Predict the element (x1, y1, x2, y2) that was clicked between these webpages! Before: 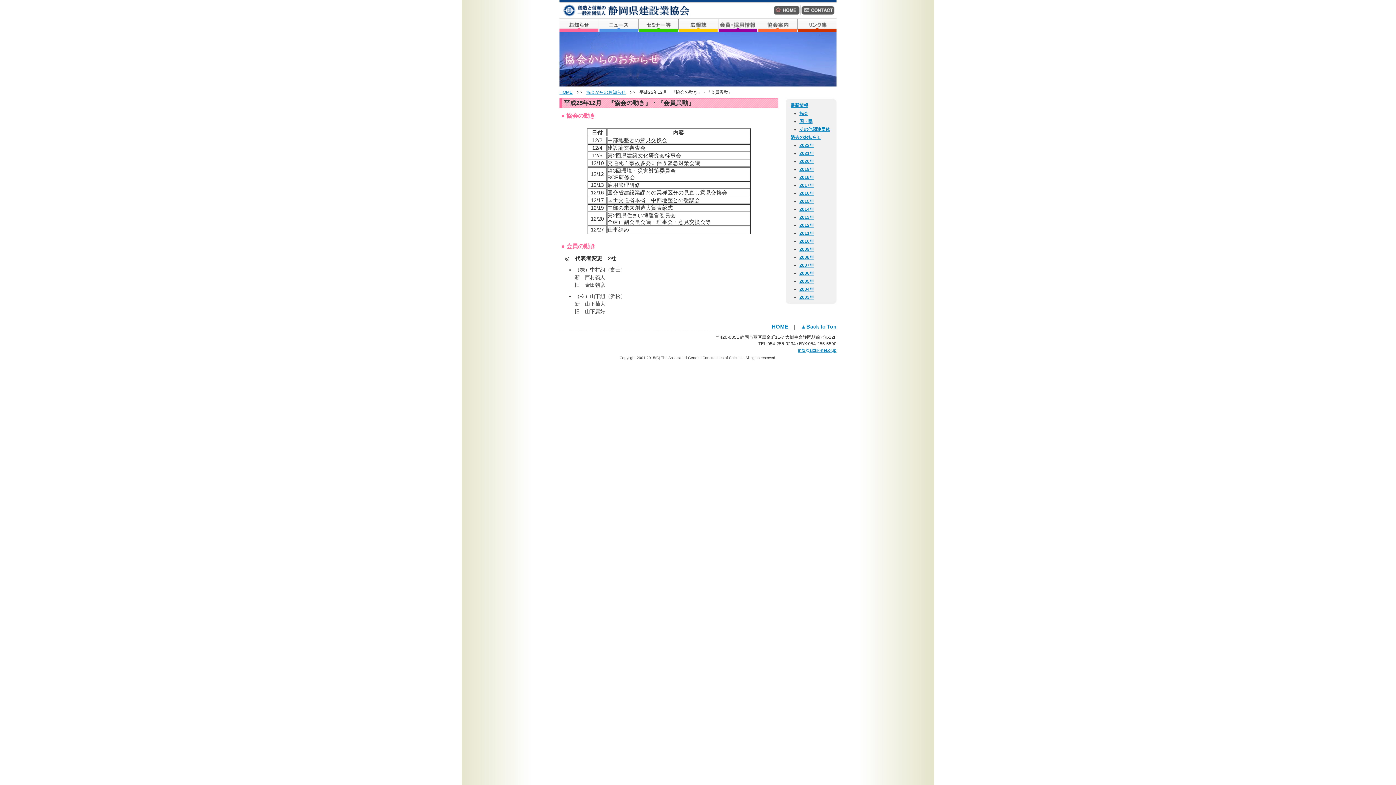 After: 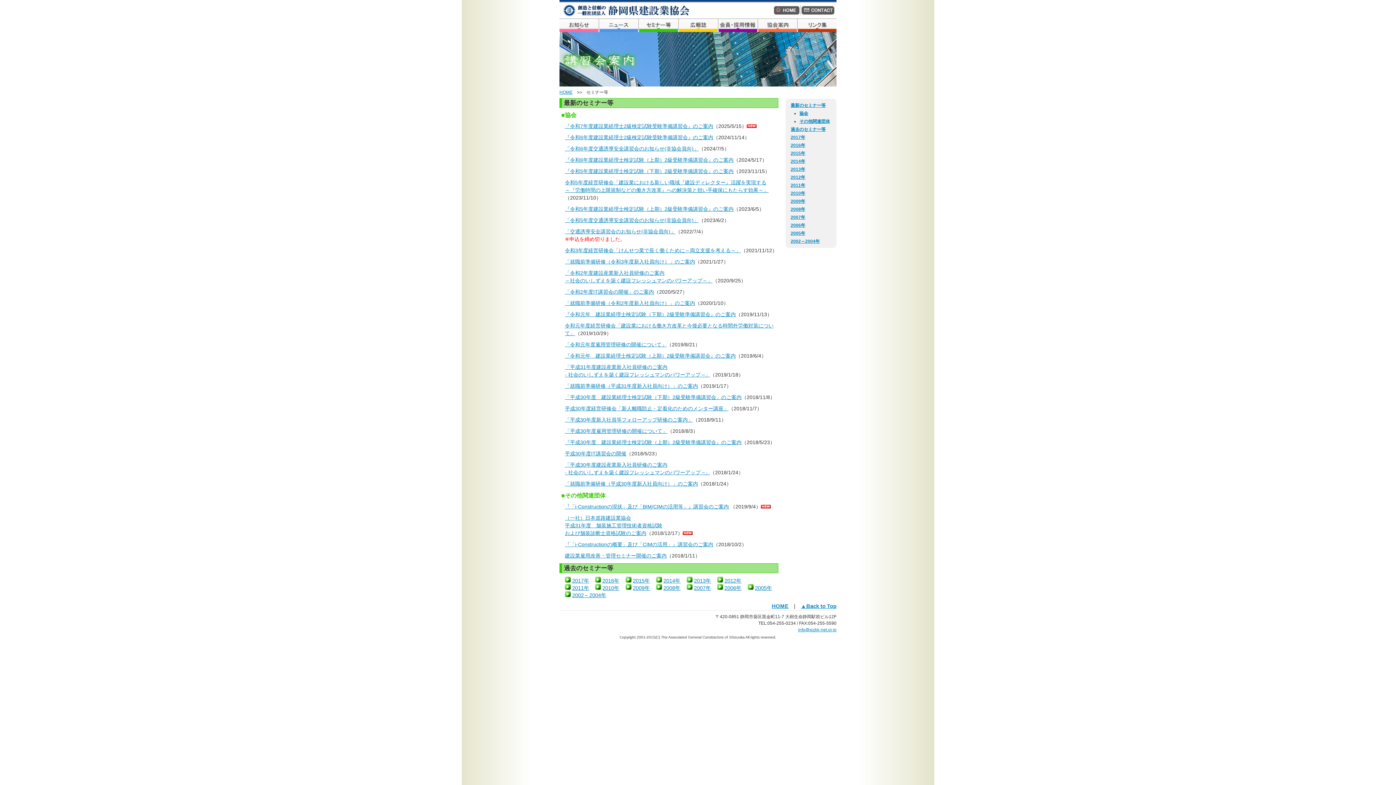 Action: bbox: (638, 18, 678, 32)